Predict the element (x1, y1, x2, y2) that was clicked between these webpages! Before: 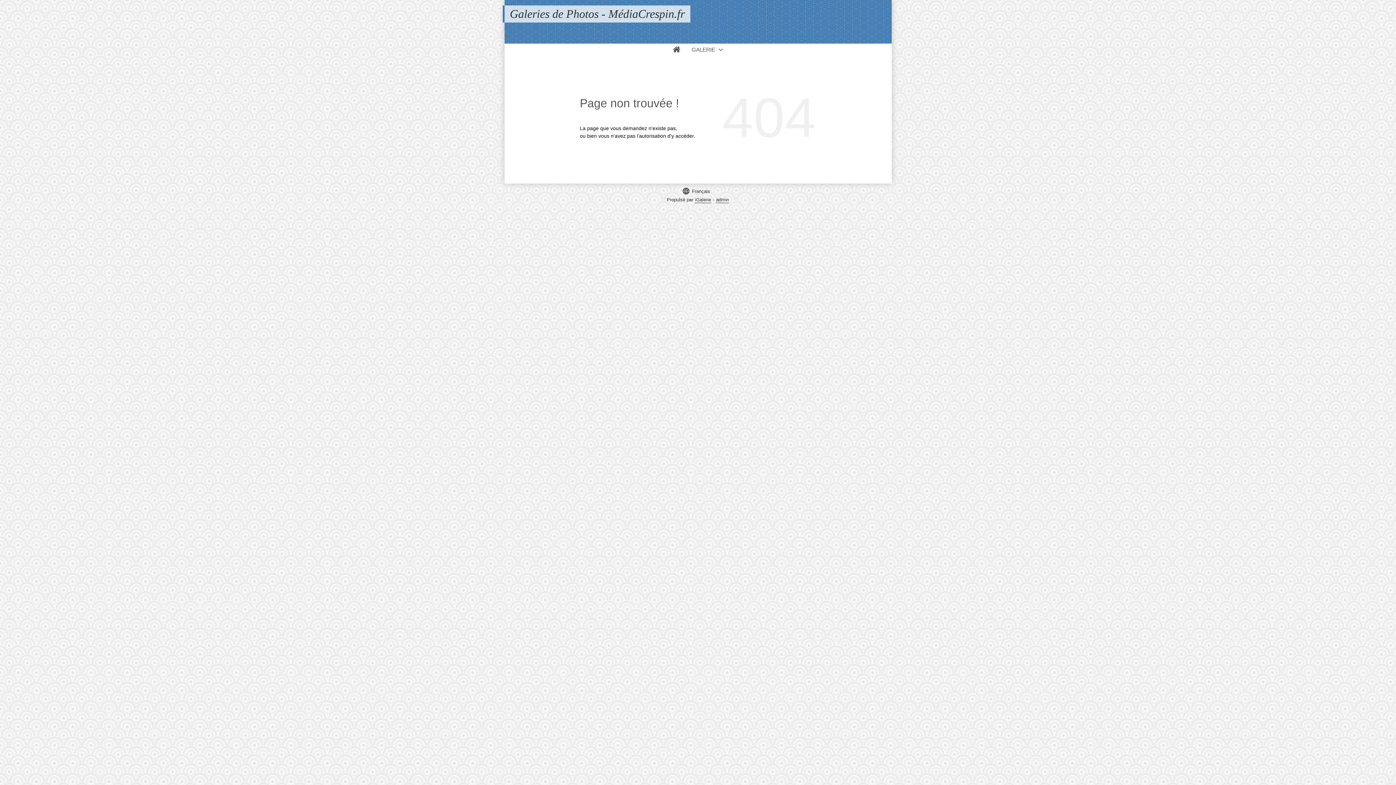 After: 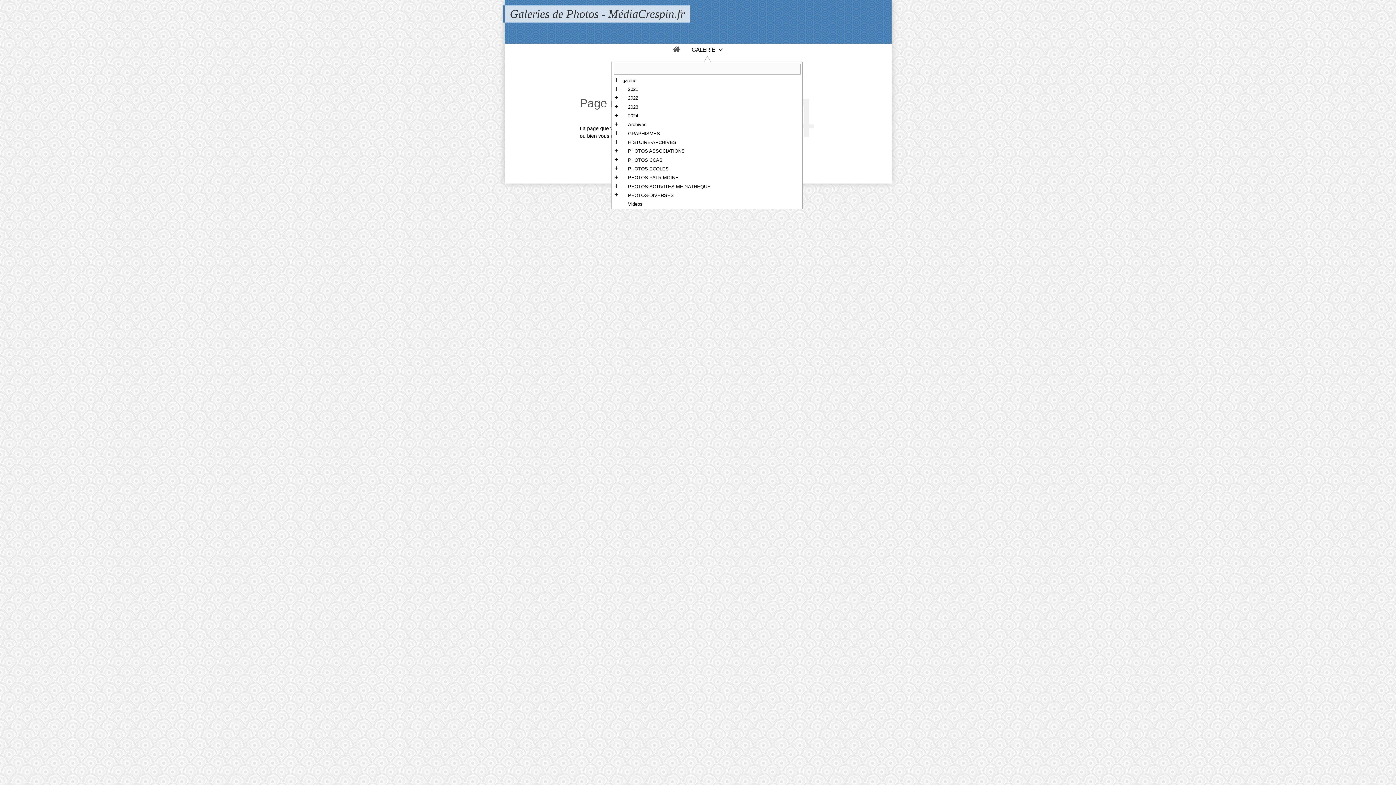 Action: bbox: (688, 43, 725, 54) label: GALERIE